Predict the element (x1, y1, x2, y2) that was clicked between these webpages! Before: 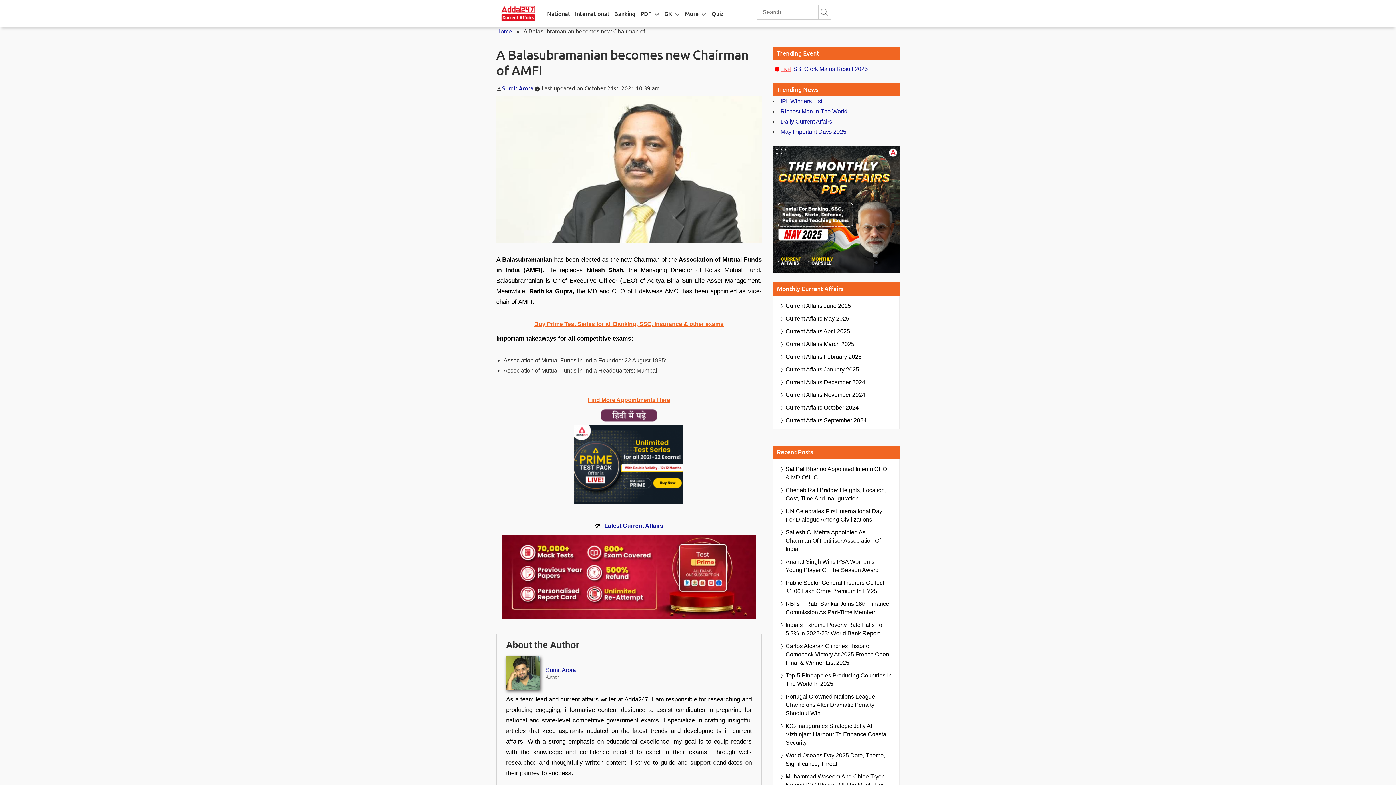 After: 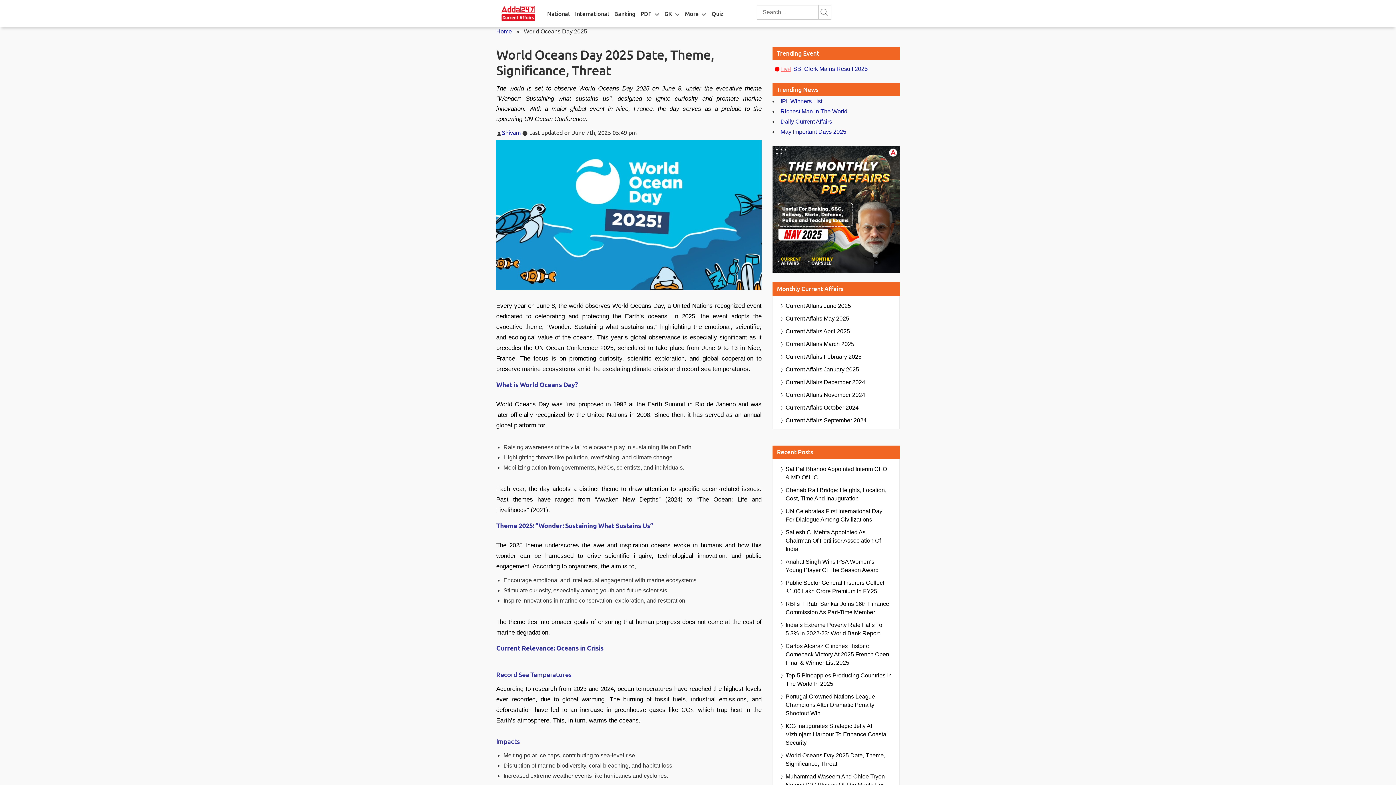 Action: label: World Oceans Day 2025 Date, Theme, Significance, Threat bbox: (785, 751, 892, 768)